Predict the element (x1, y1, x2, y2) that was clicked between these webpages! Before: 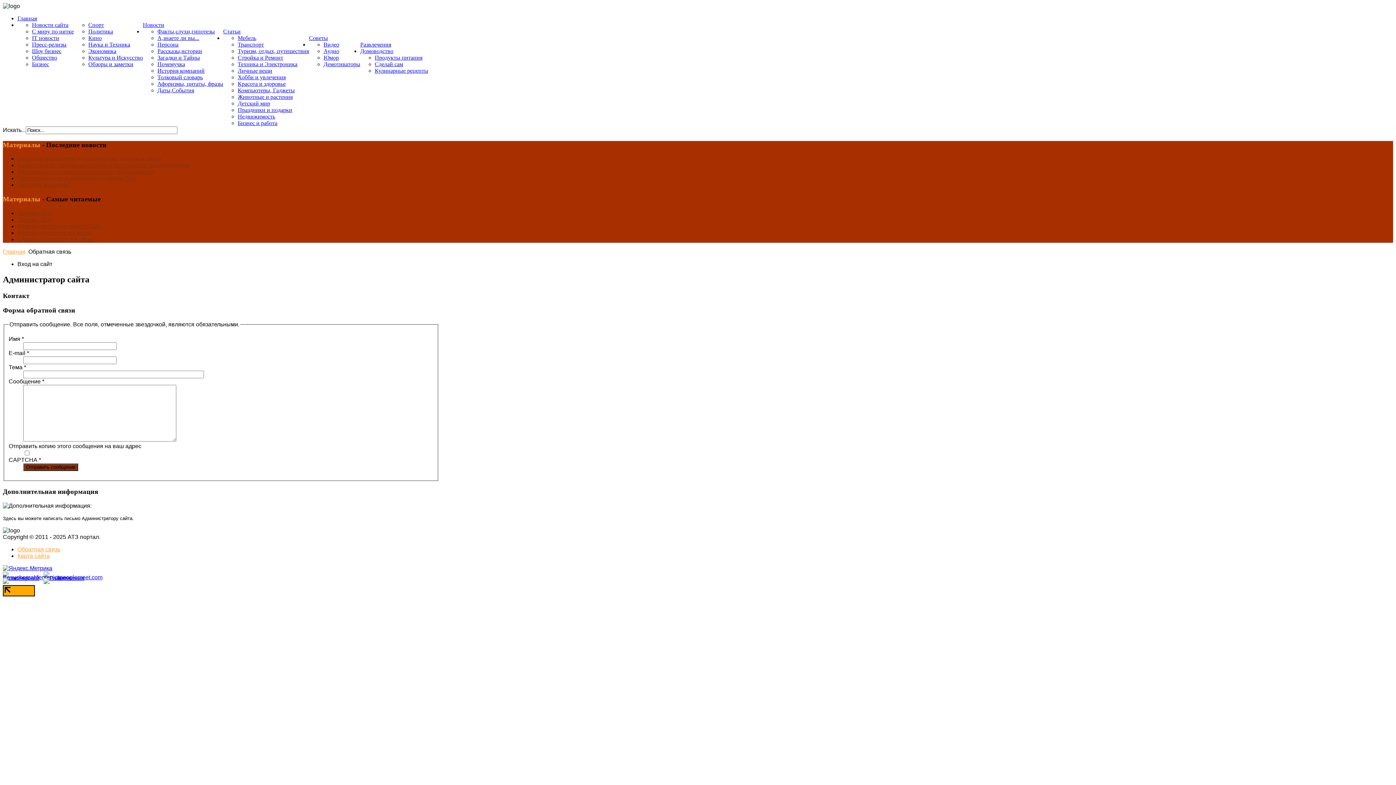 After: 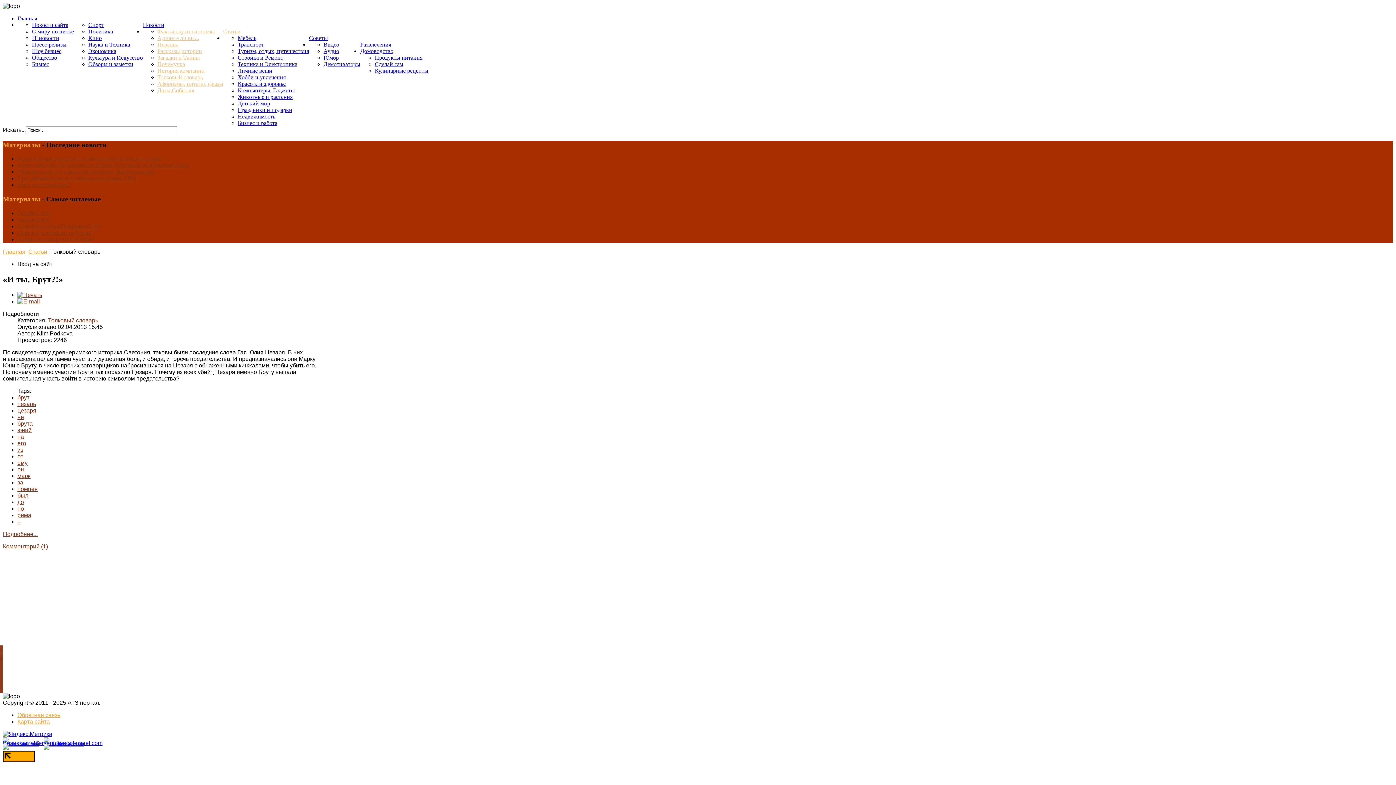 Action: label: Толковый словарь bbox: (157, 74, 202, 80)